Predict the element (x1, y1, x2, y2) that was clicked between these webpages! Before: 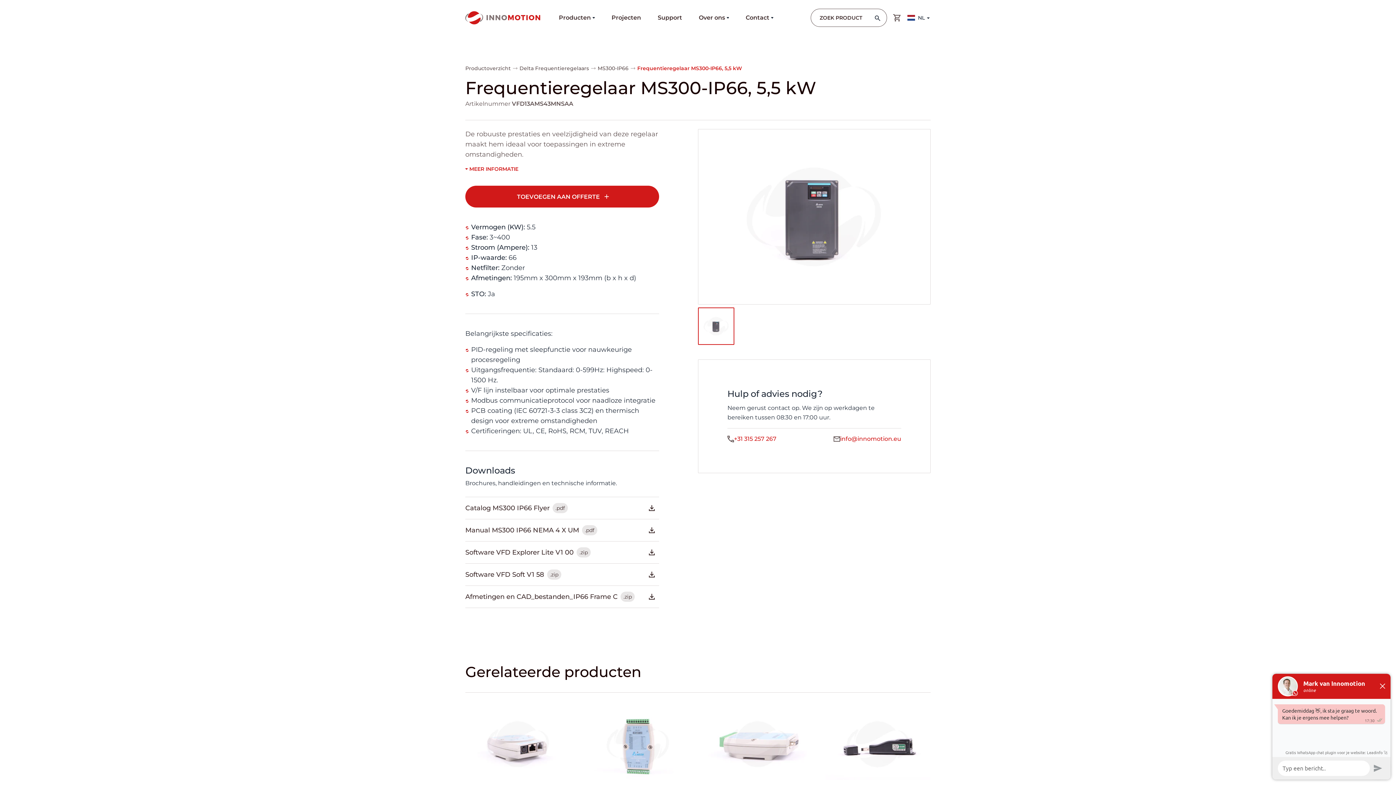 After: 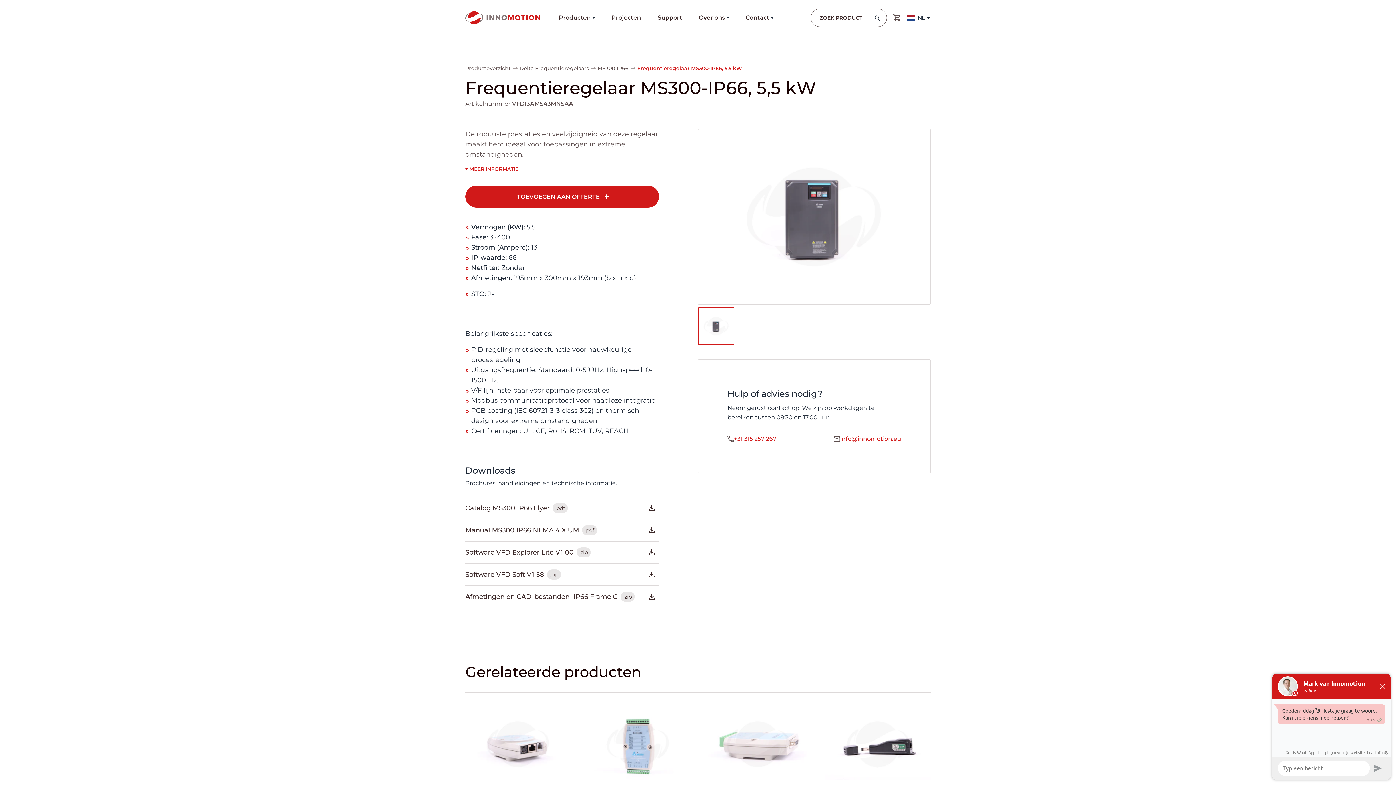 Action: bbox: (833, 434, 901, 444) label: info@innomotion.eu